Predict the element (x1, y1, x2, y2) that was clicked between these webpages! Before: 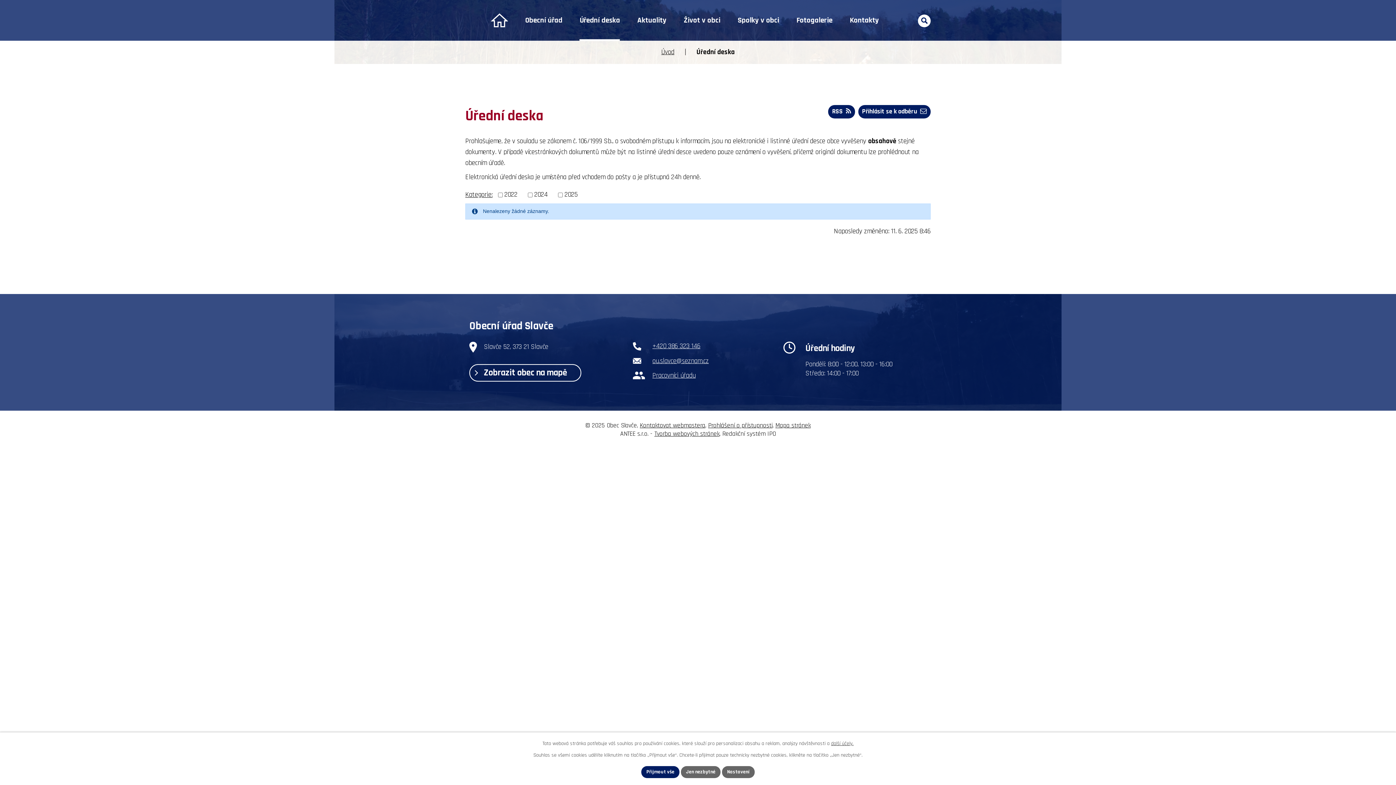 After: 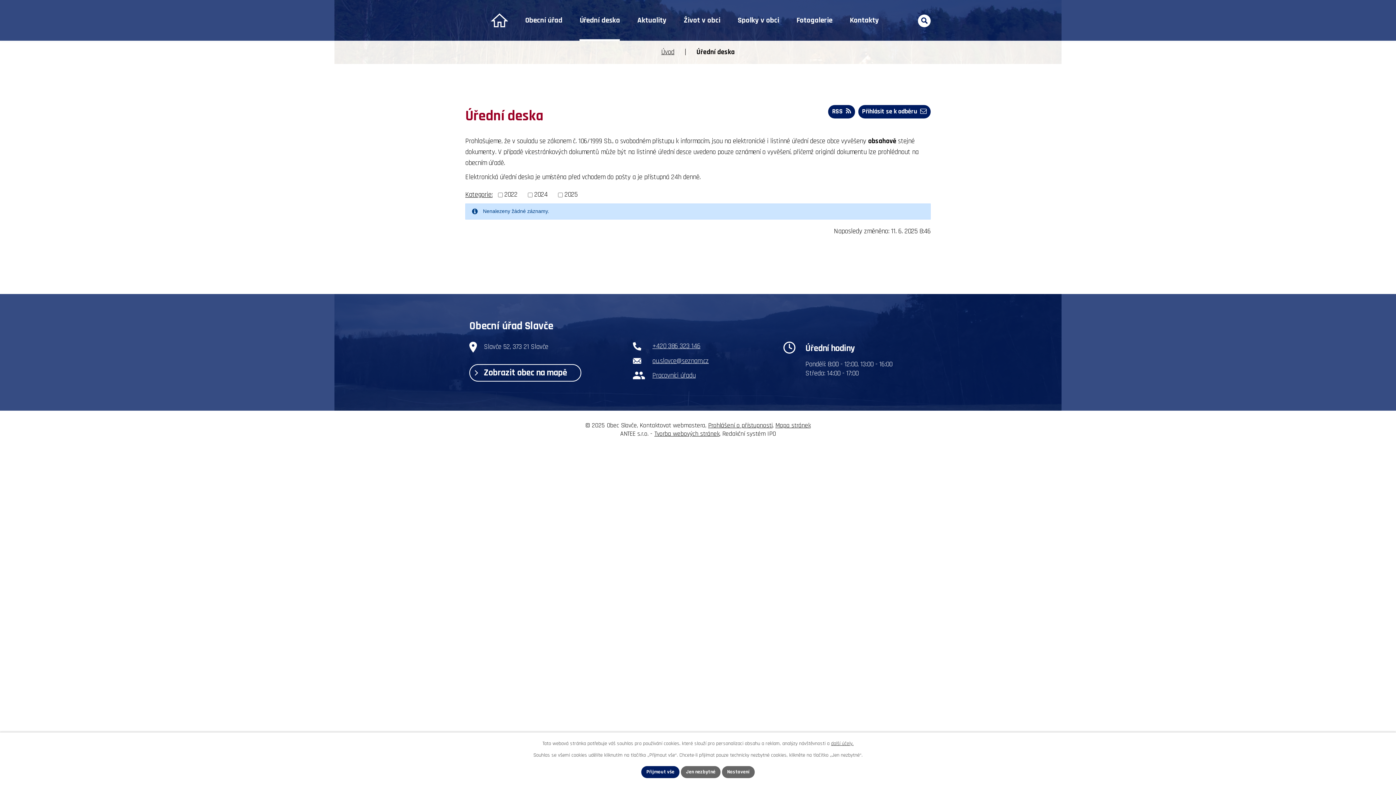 Action: label: Kontaktovat webmastera bbox: (640, 421, 705, 429)